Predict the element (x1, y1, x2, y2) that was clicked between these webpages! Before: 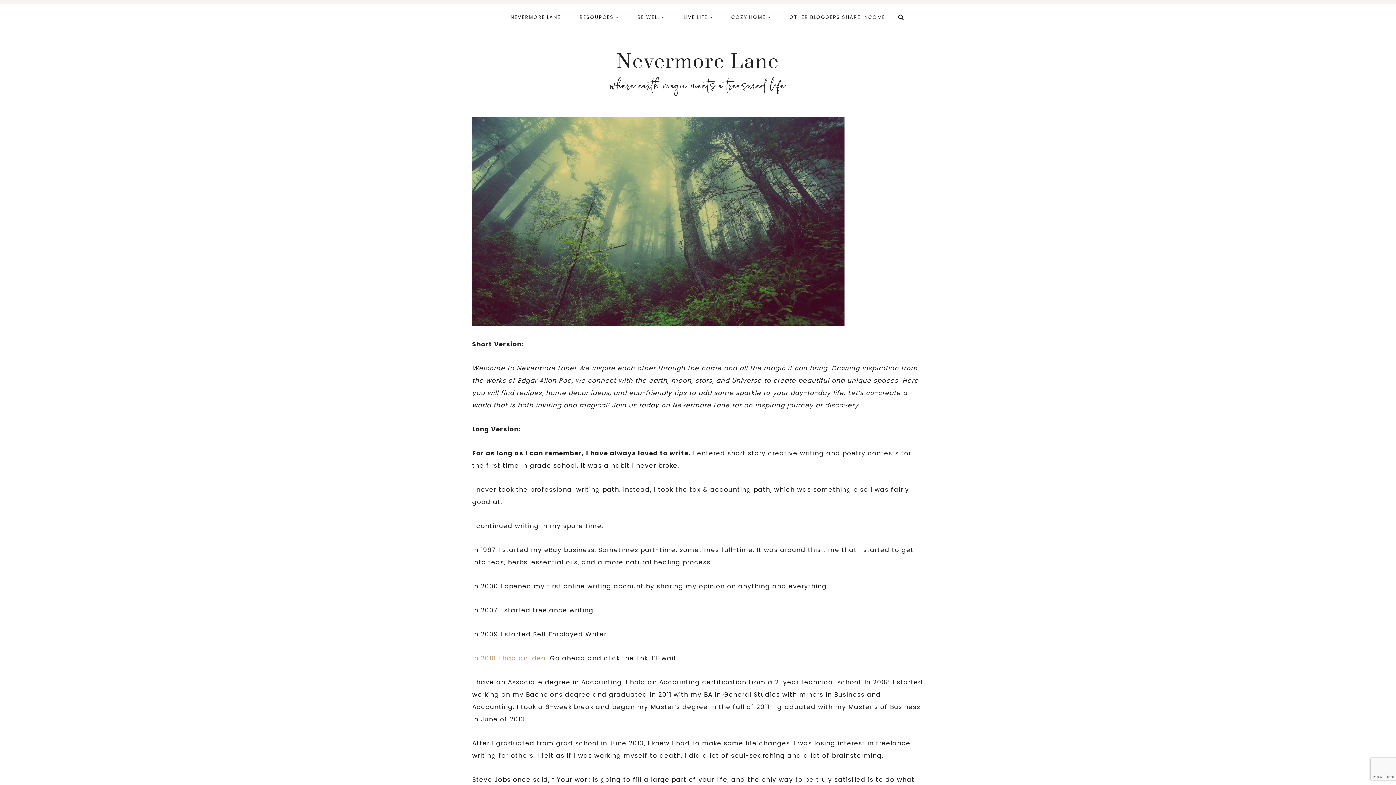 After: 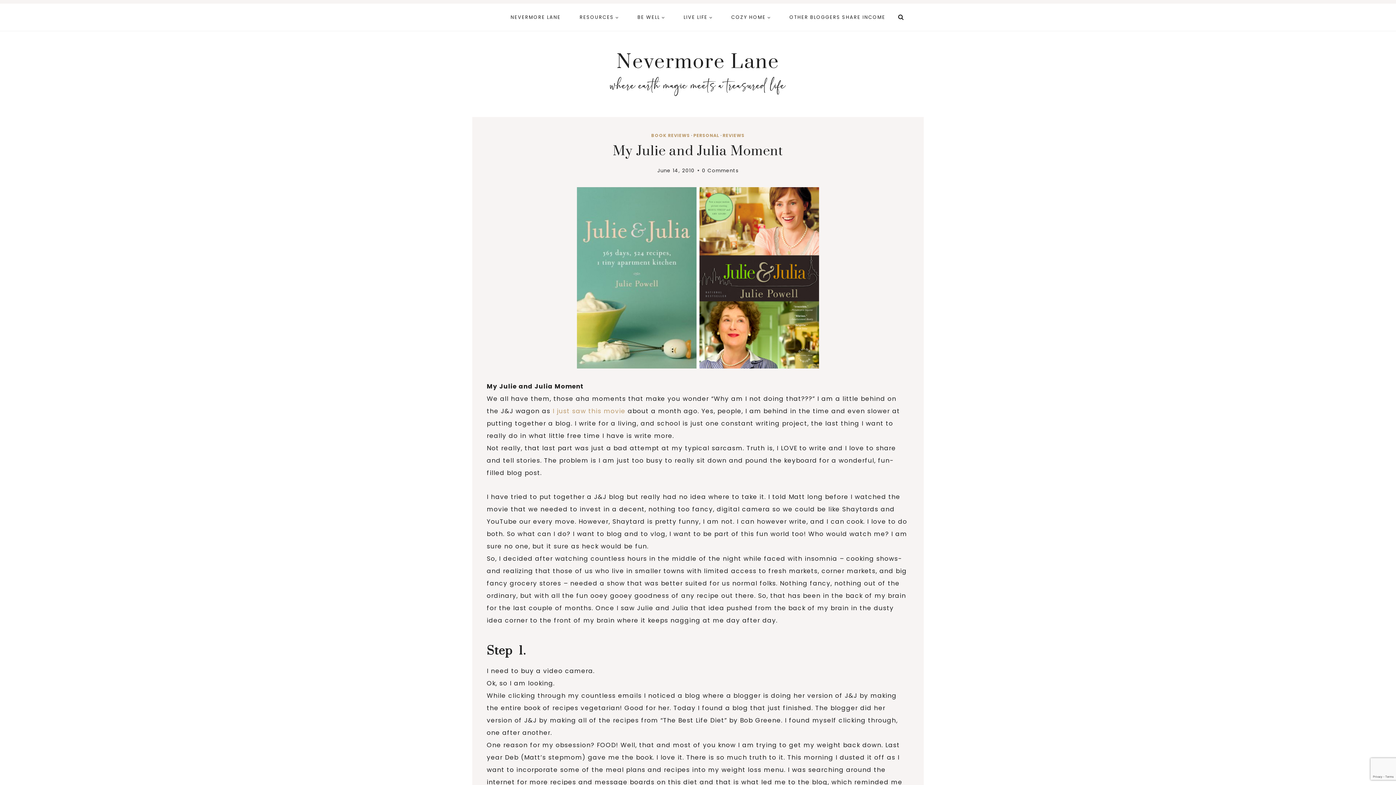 Action: label: In 2010 I had an idea. bbox: (472, 654, 547, 662)